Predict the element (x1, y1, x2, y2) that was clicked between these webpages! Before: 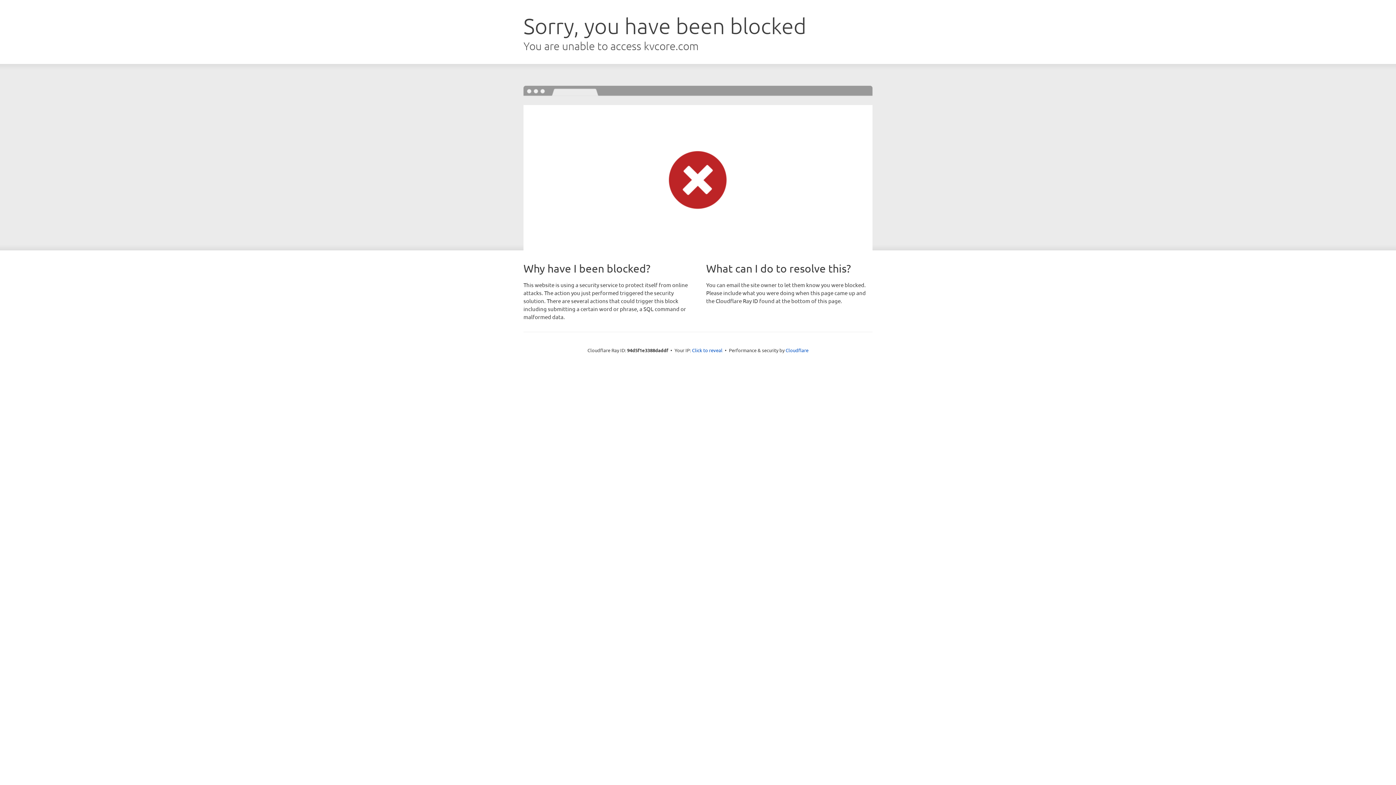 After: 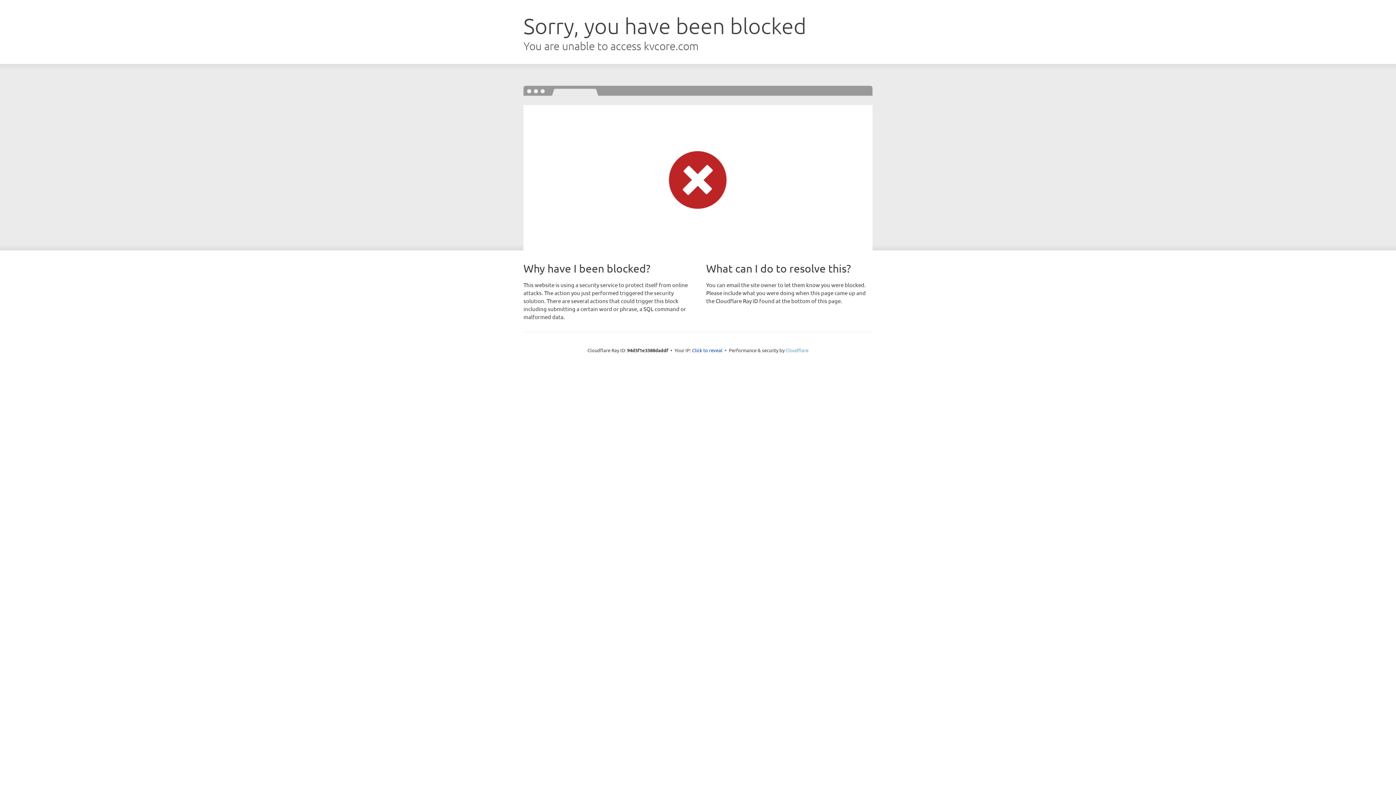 Action: label: Cloudflare bbox: (785, 347, 808, 353)